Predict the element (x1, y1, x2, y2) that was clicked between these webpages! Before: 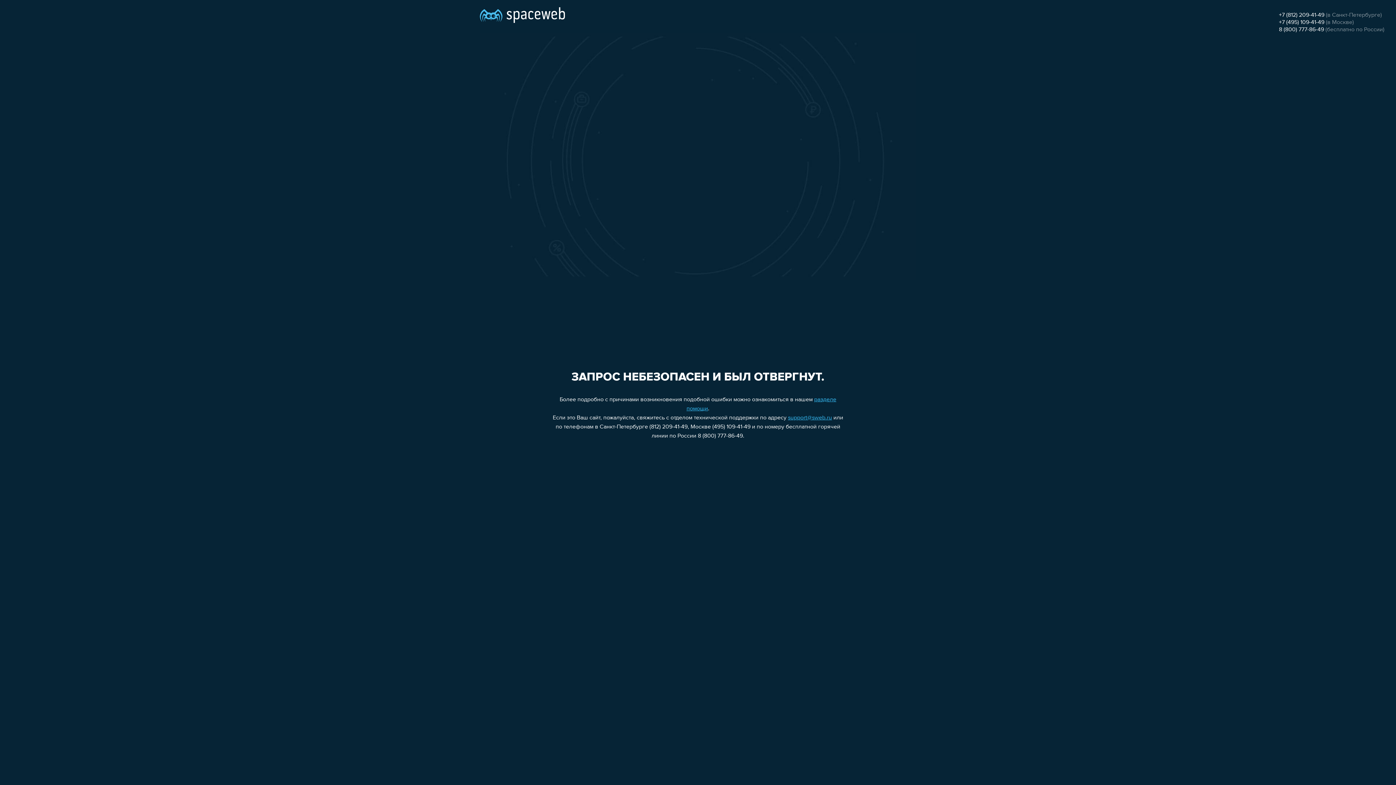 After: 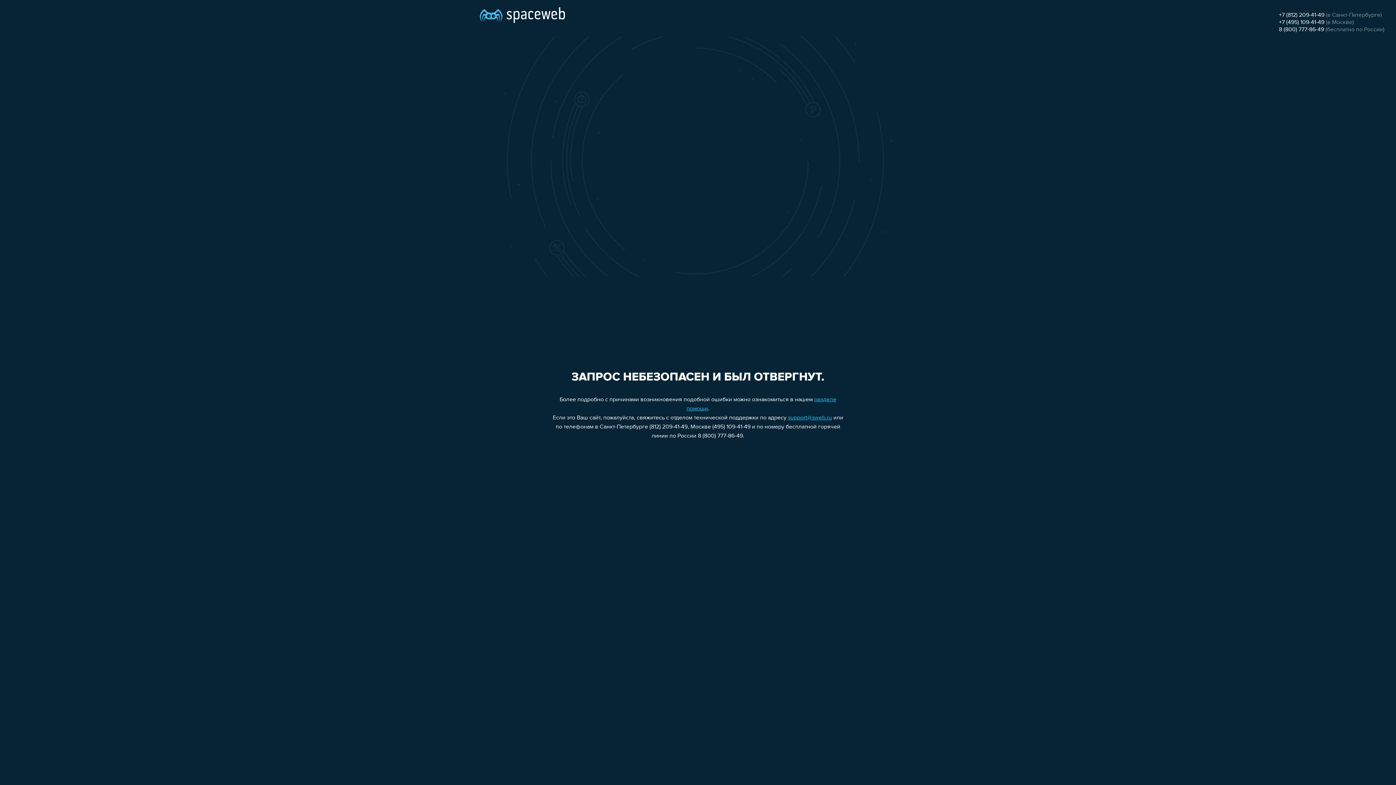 Action: bbox: (1279, 19, 1324, 25) label: +7 (495) 109-41-49